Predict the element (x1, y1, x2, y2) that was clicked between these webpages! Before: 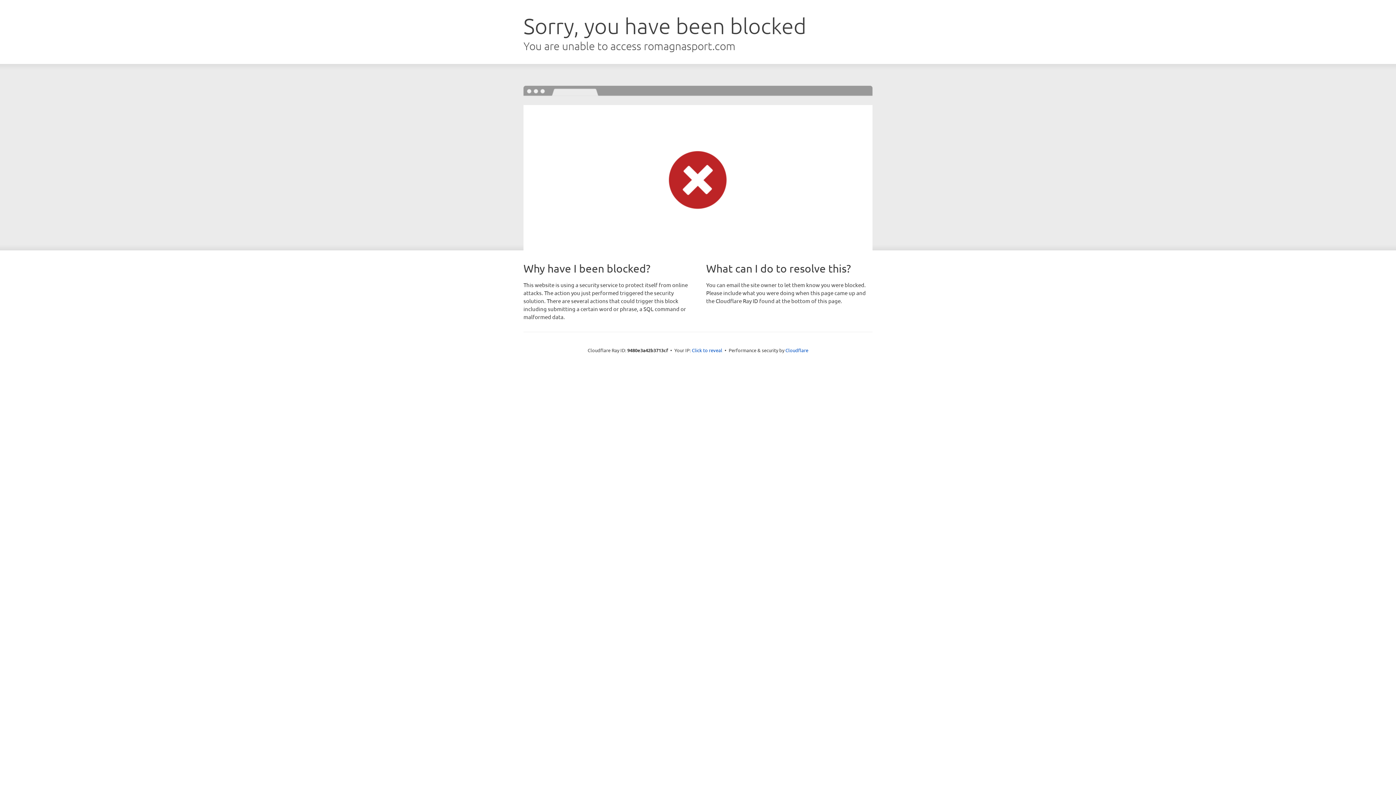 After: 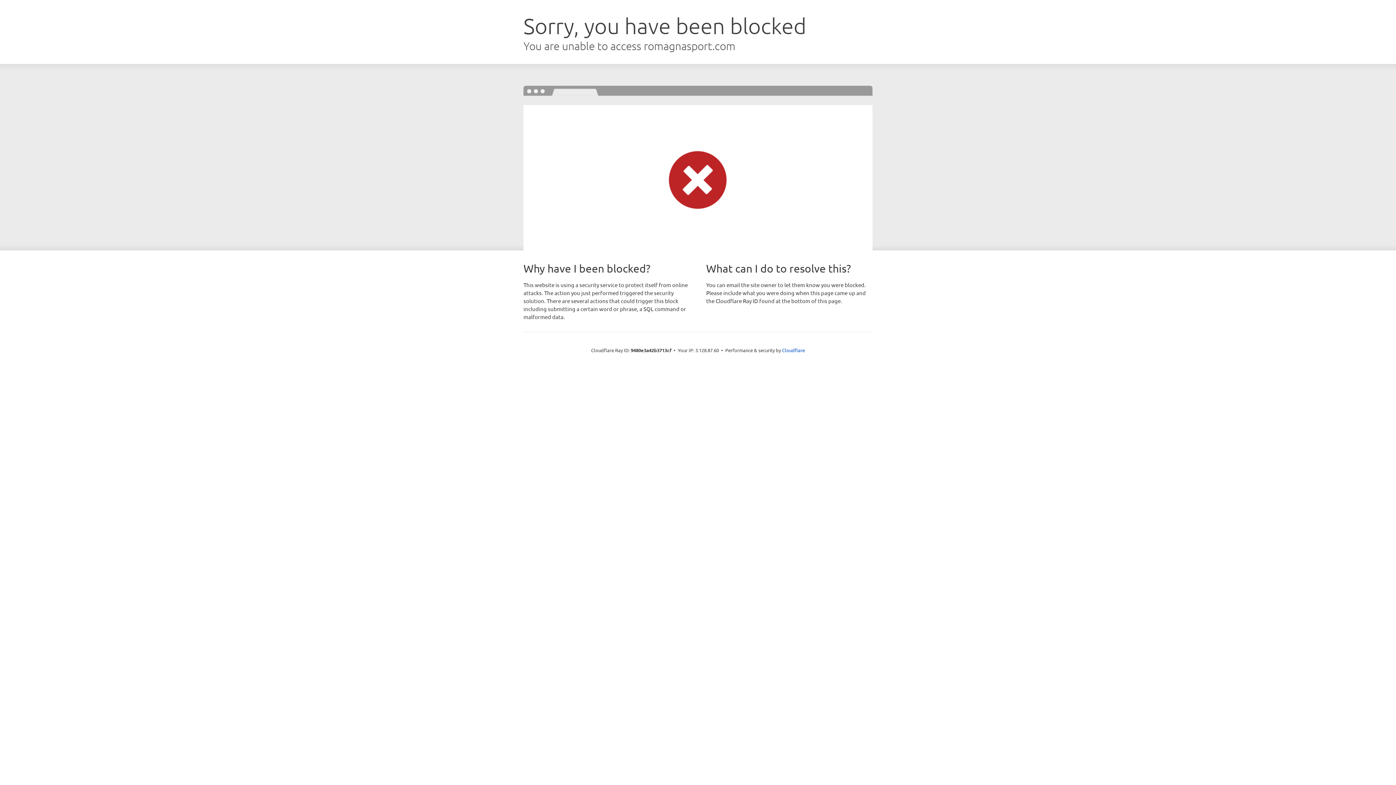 Action: bbox: (692, 346, 722, 353) label: Click to reveal